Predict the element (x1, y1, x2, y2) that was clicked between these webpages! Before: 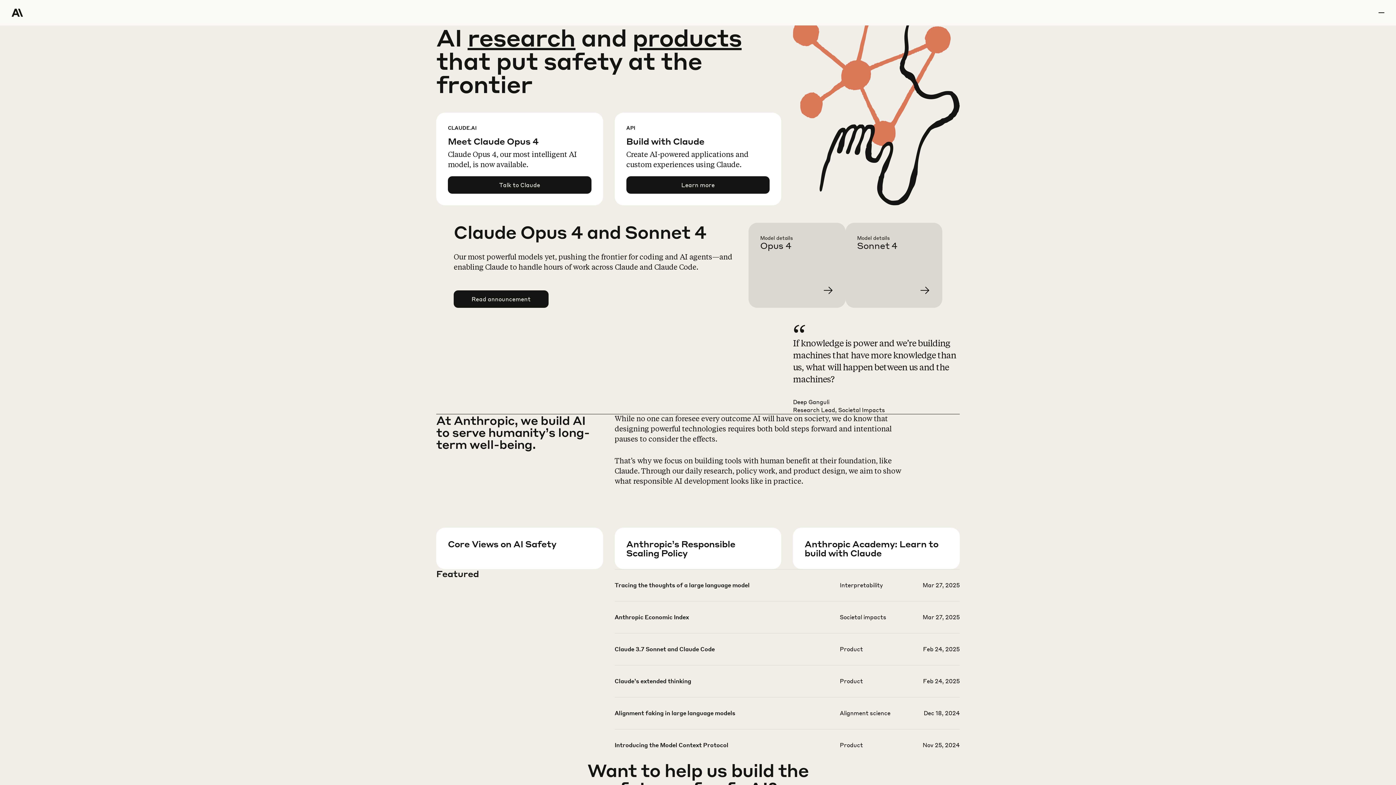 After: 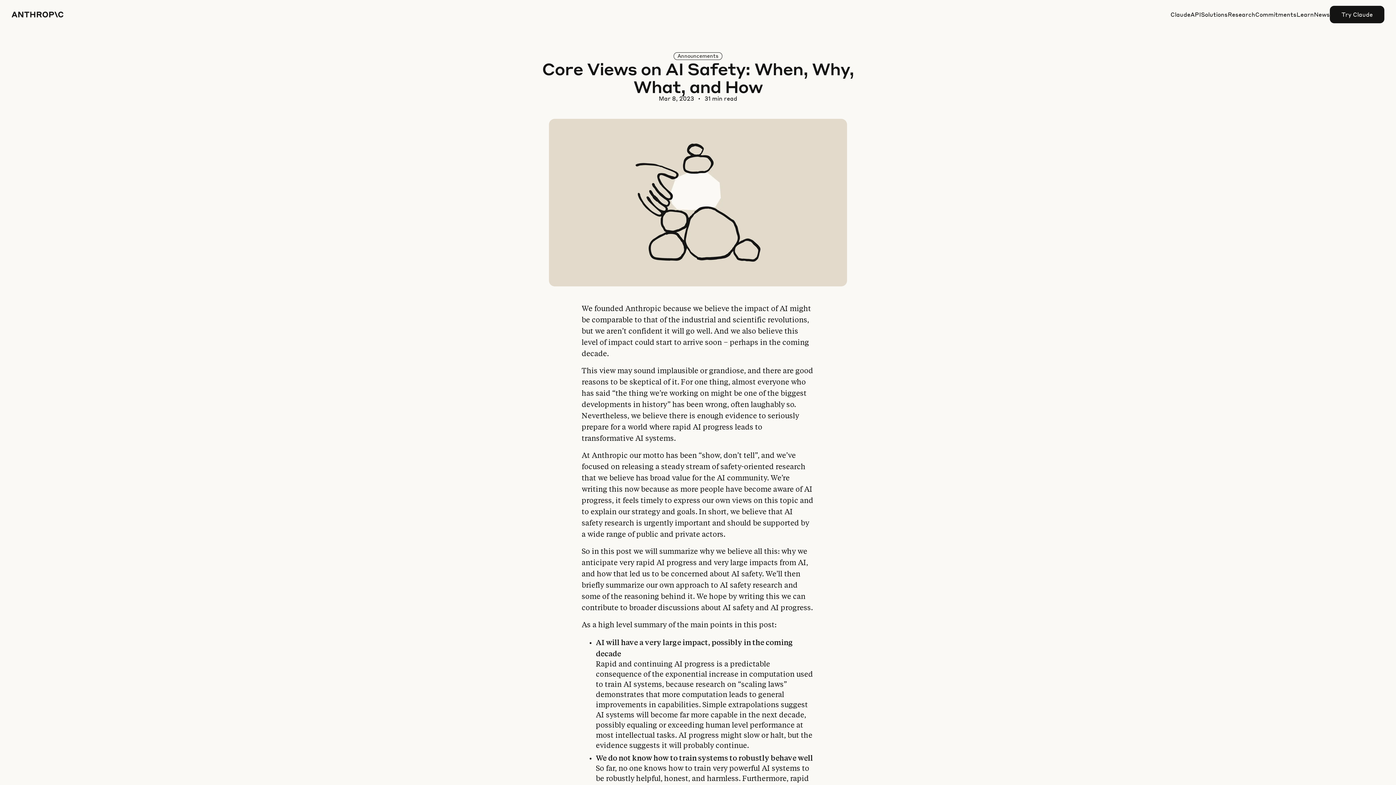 Action: bbox: (448, 557, 614, 599) label: Learn more